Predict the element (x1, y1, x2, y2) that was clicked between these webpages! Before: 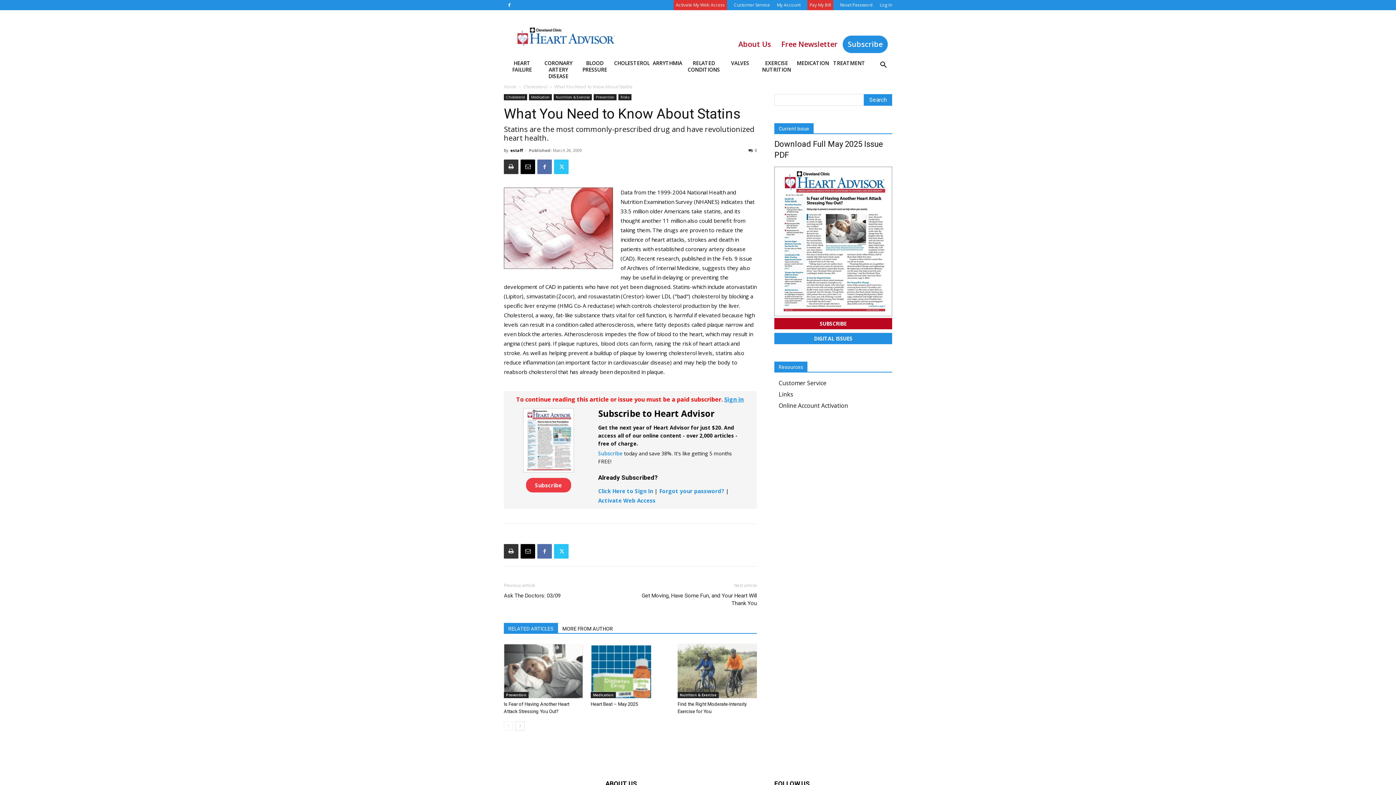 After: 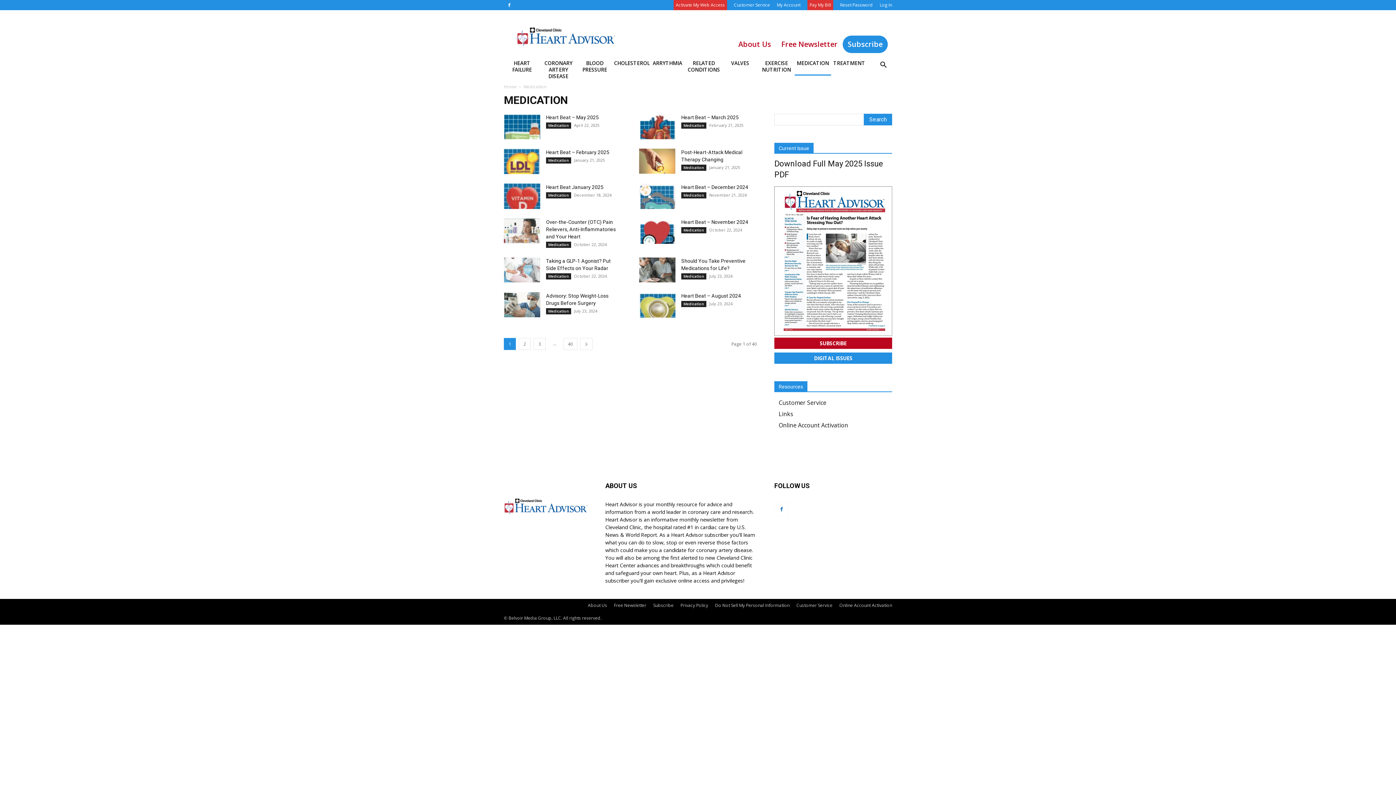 Action: label: Medication bbox: (529, 94, 552, 100)